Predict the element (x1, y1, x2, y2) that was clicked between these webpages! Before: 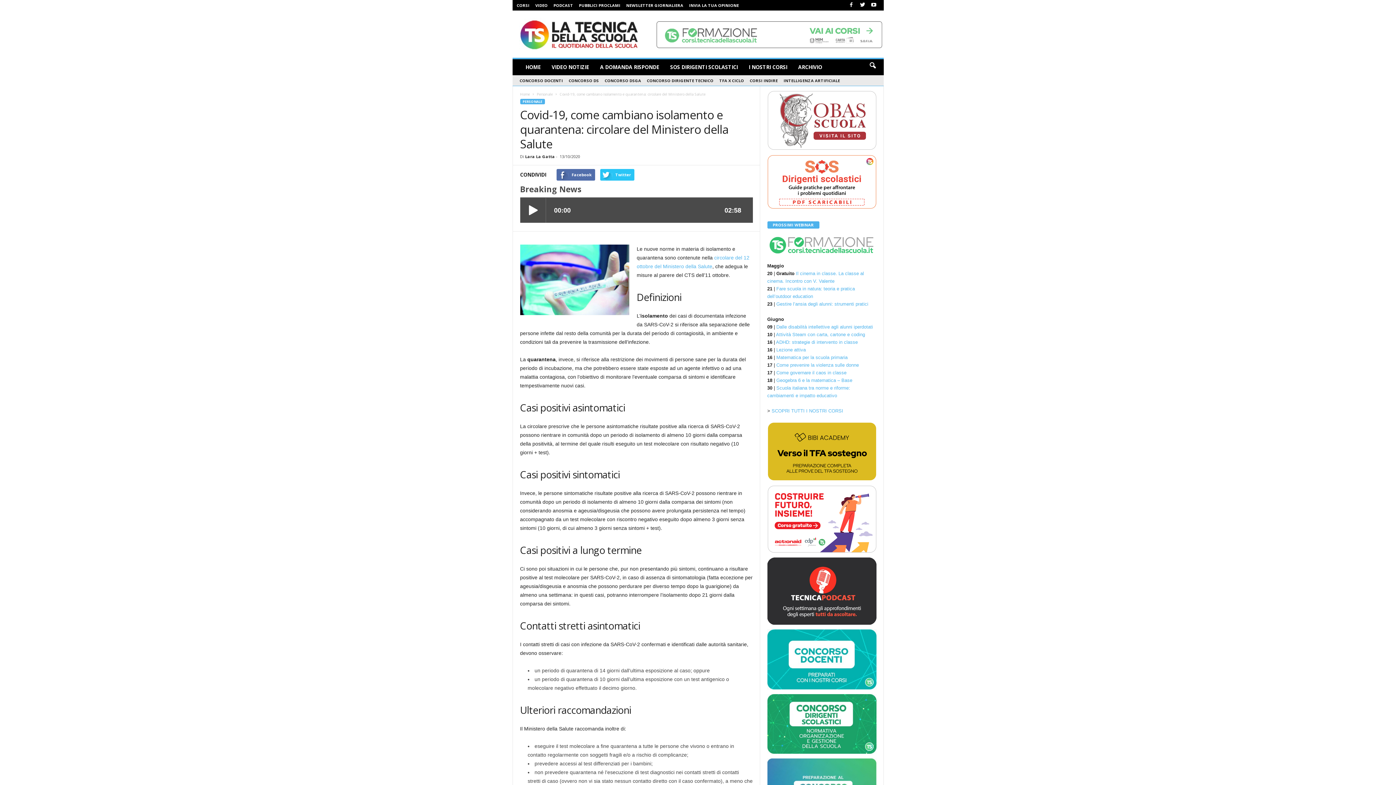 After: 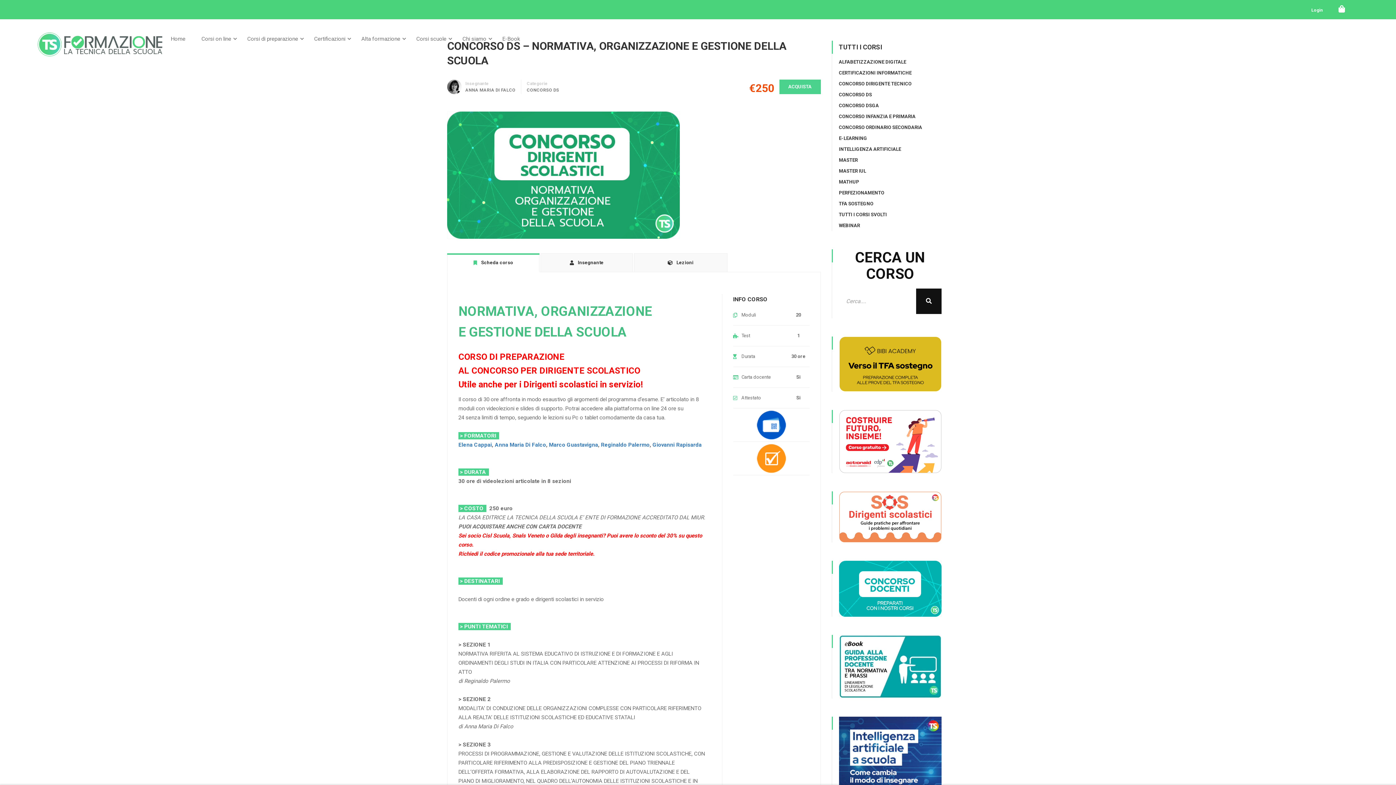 Action: bbox: (767, 694, 876, 754)